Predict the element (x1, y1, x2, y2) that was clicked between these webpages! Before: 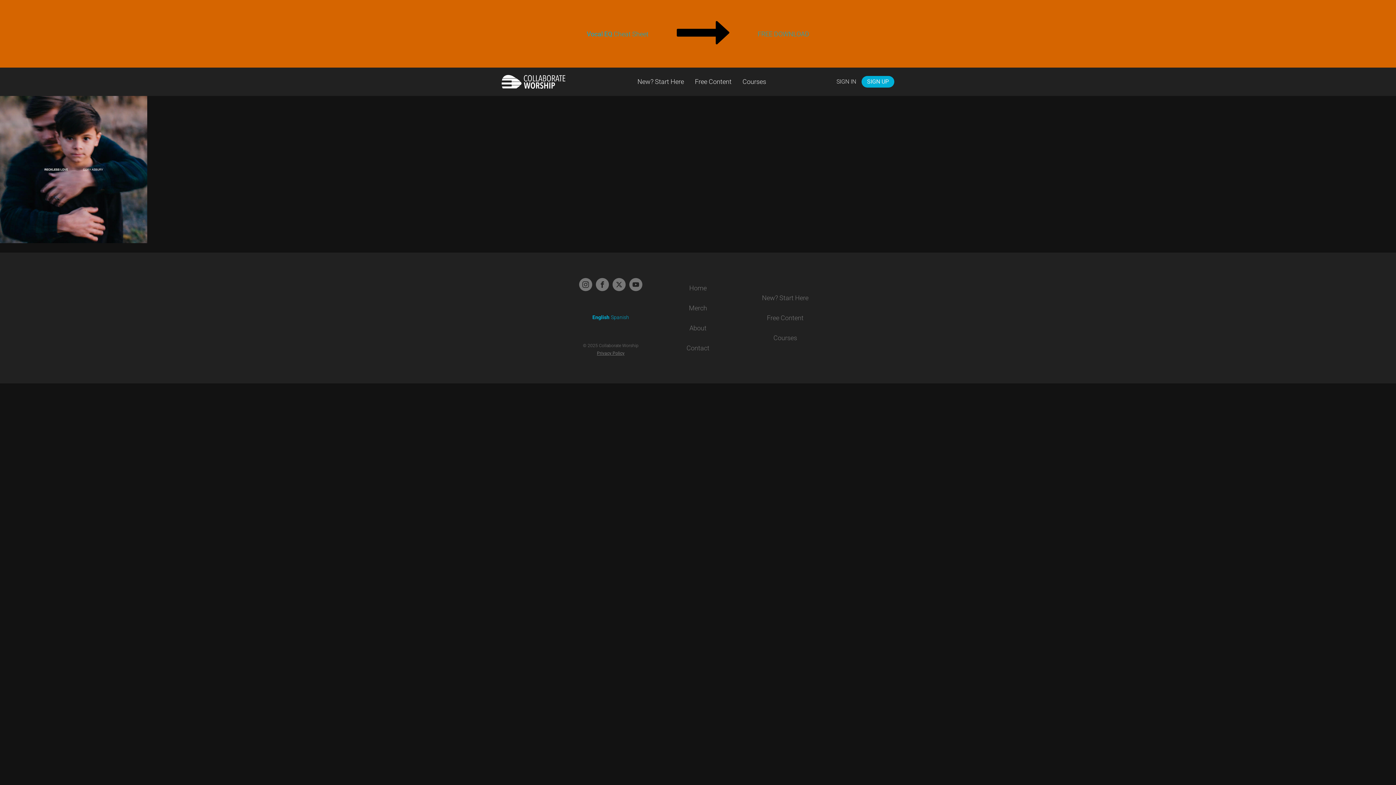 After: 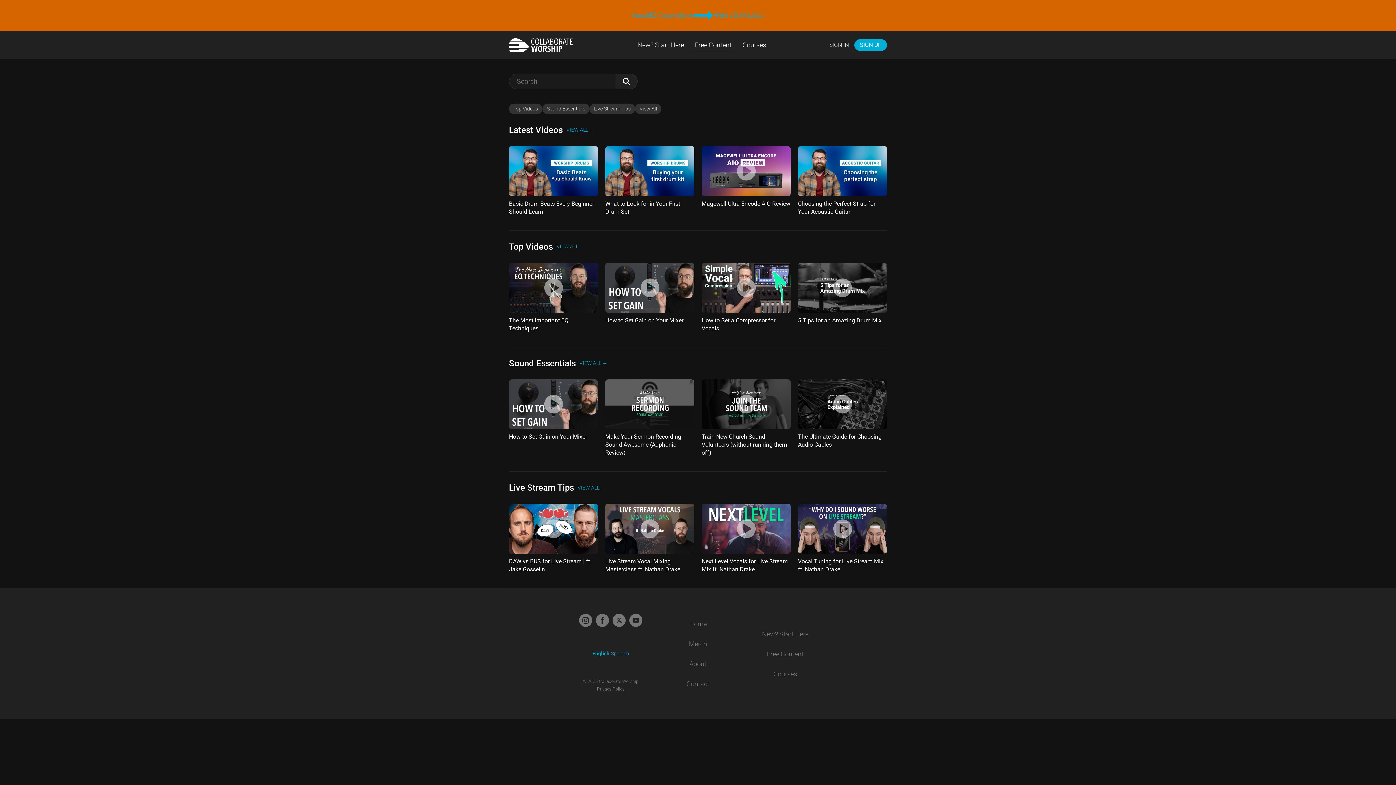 Action: label: Free Content bbox: (693, 75, 733, 88)